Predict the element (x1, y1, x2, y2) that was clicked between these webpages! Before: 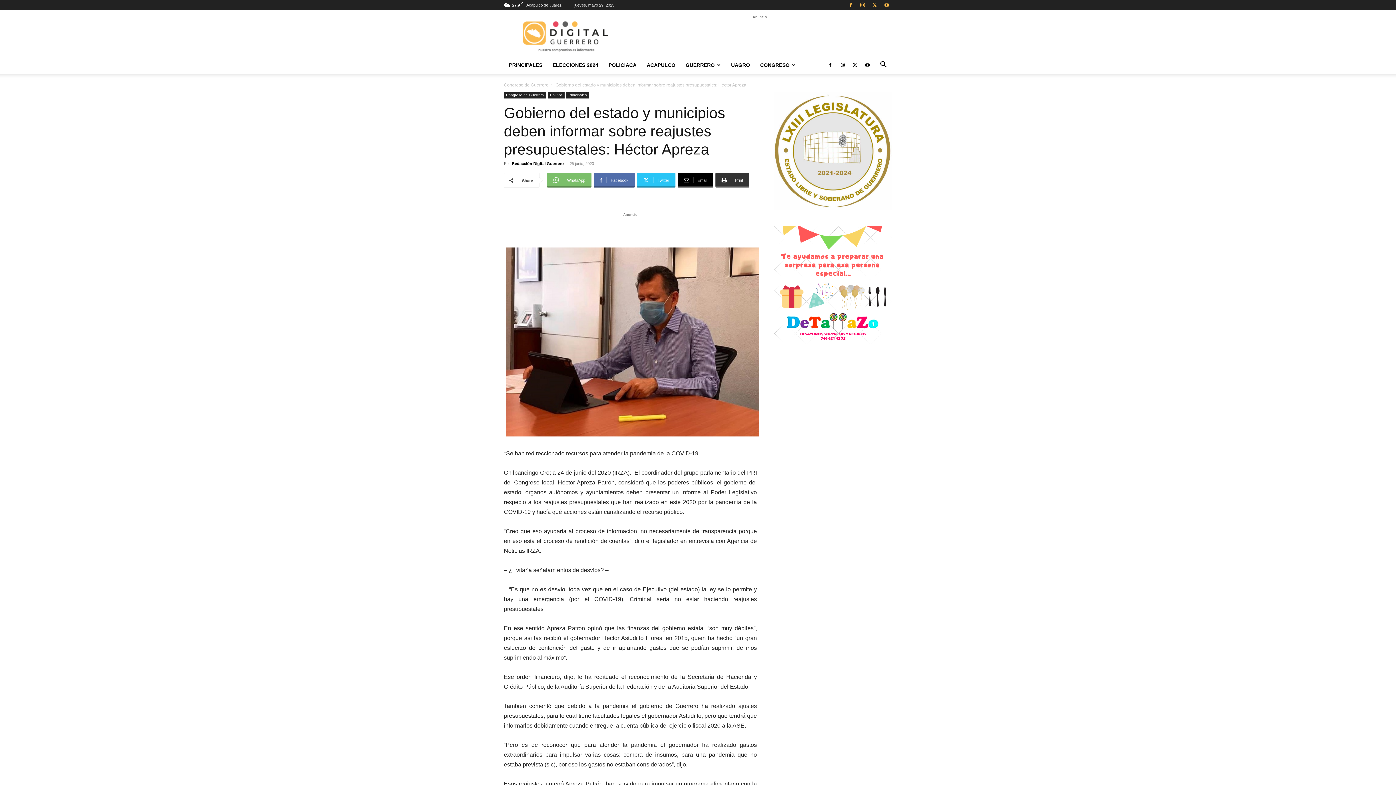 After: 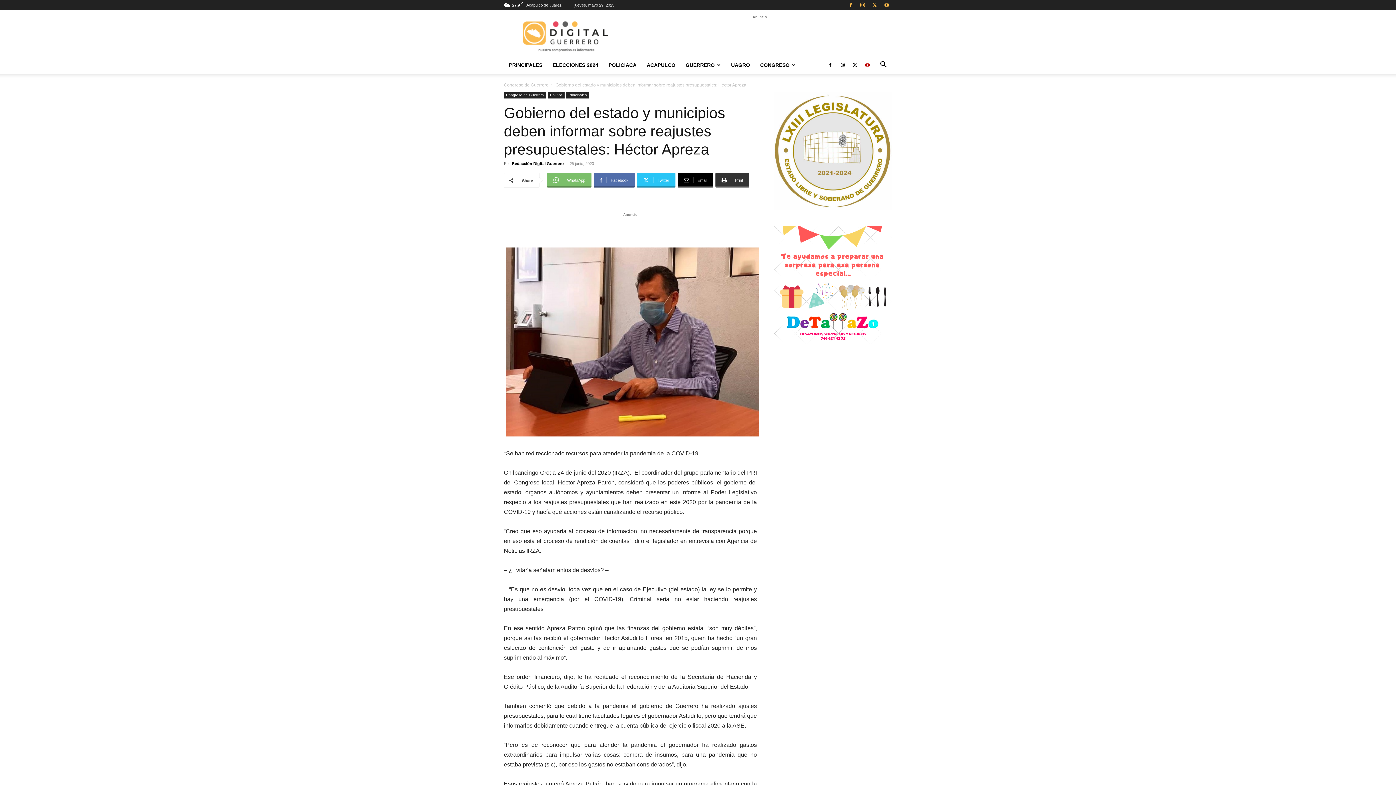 Action: bbox: (862, 56, 873, 73)